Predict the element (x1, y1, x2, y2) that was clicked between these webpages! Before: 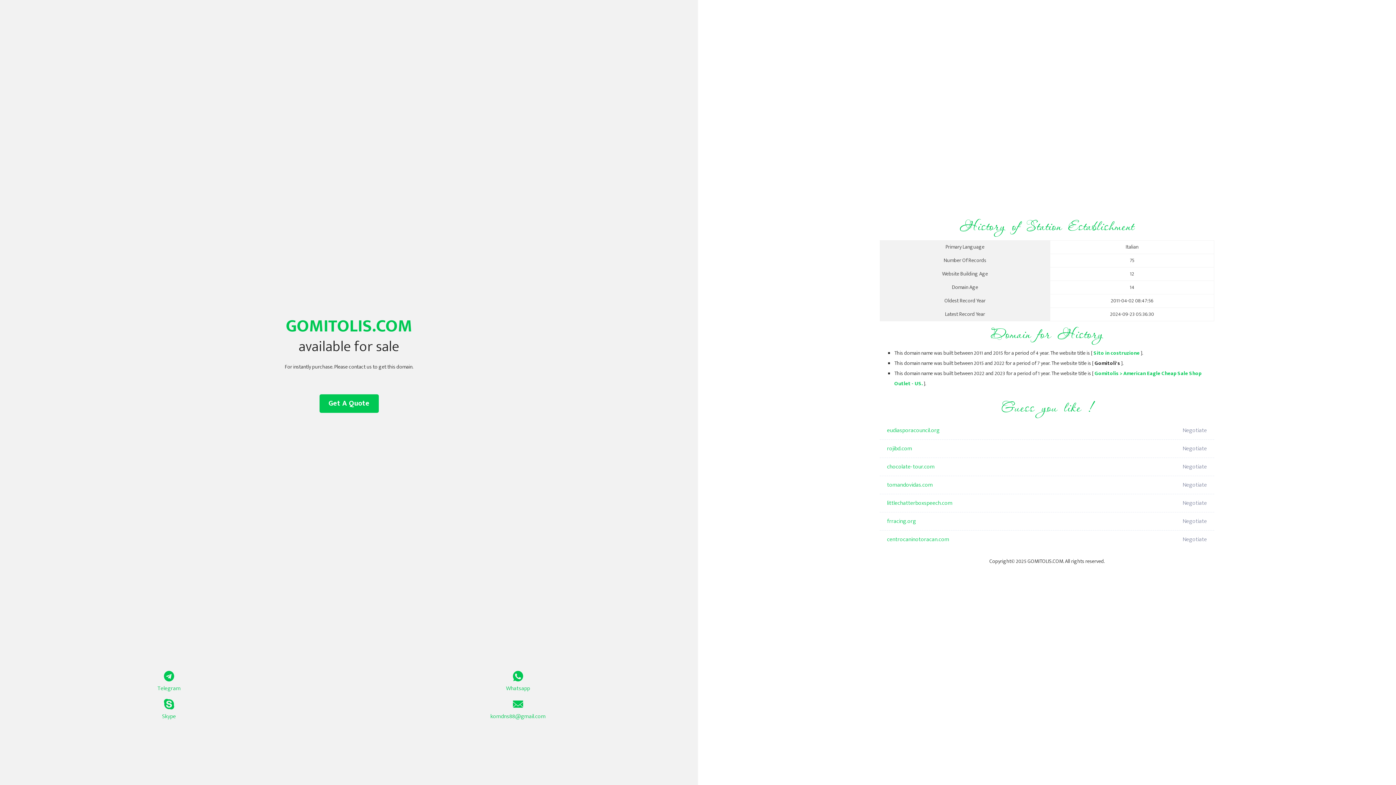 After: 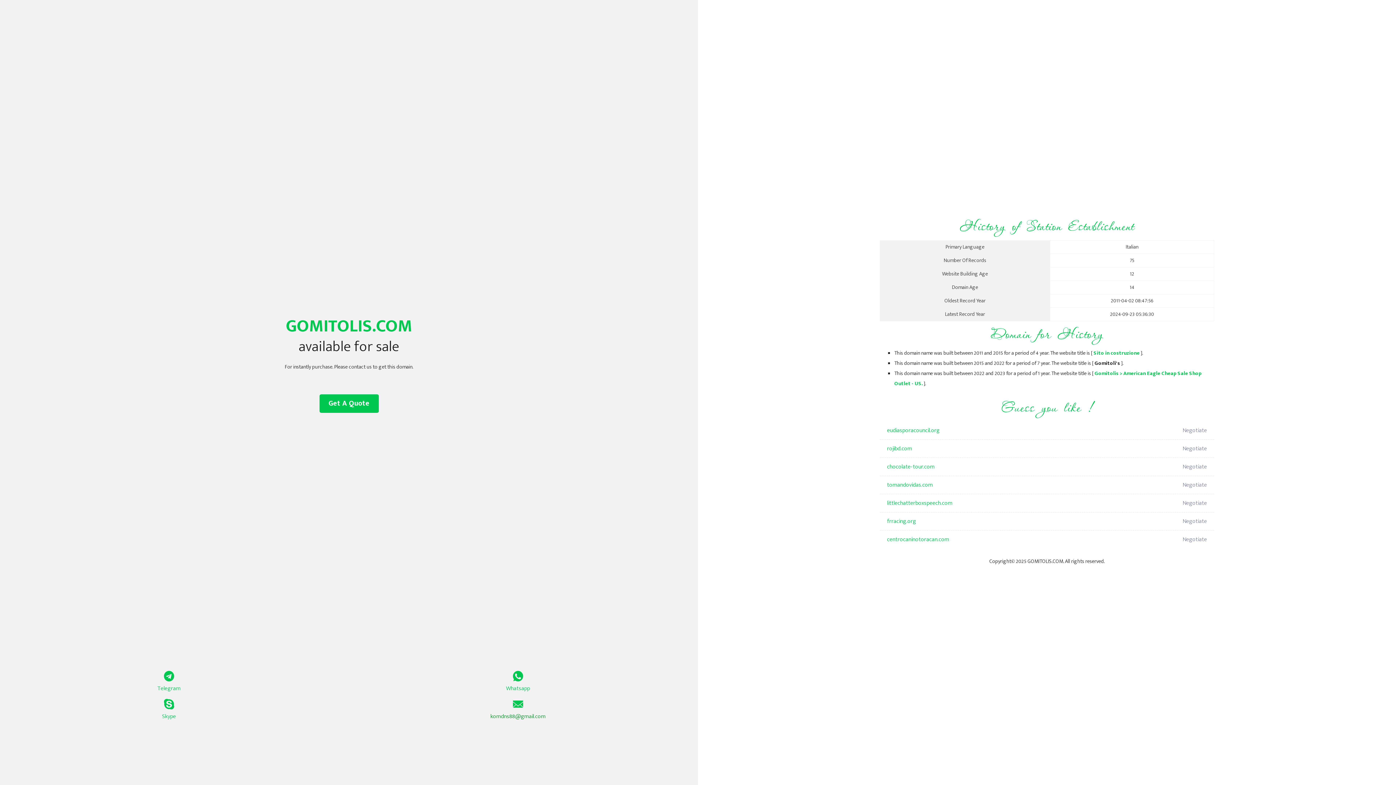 Action: label: komdns88@gmail.com bbox: (349, 699, 687, 721)